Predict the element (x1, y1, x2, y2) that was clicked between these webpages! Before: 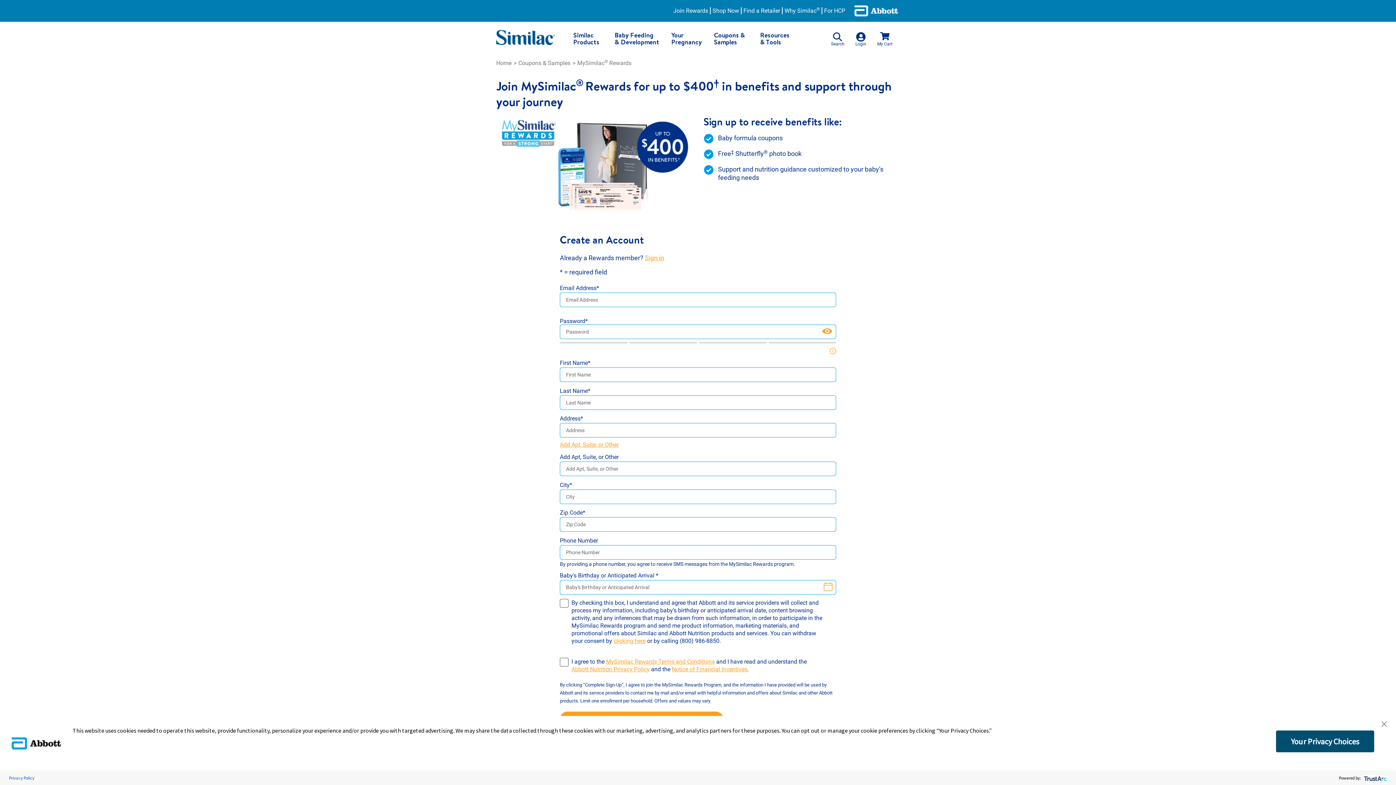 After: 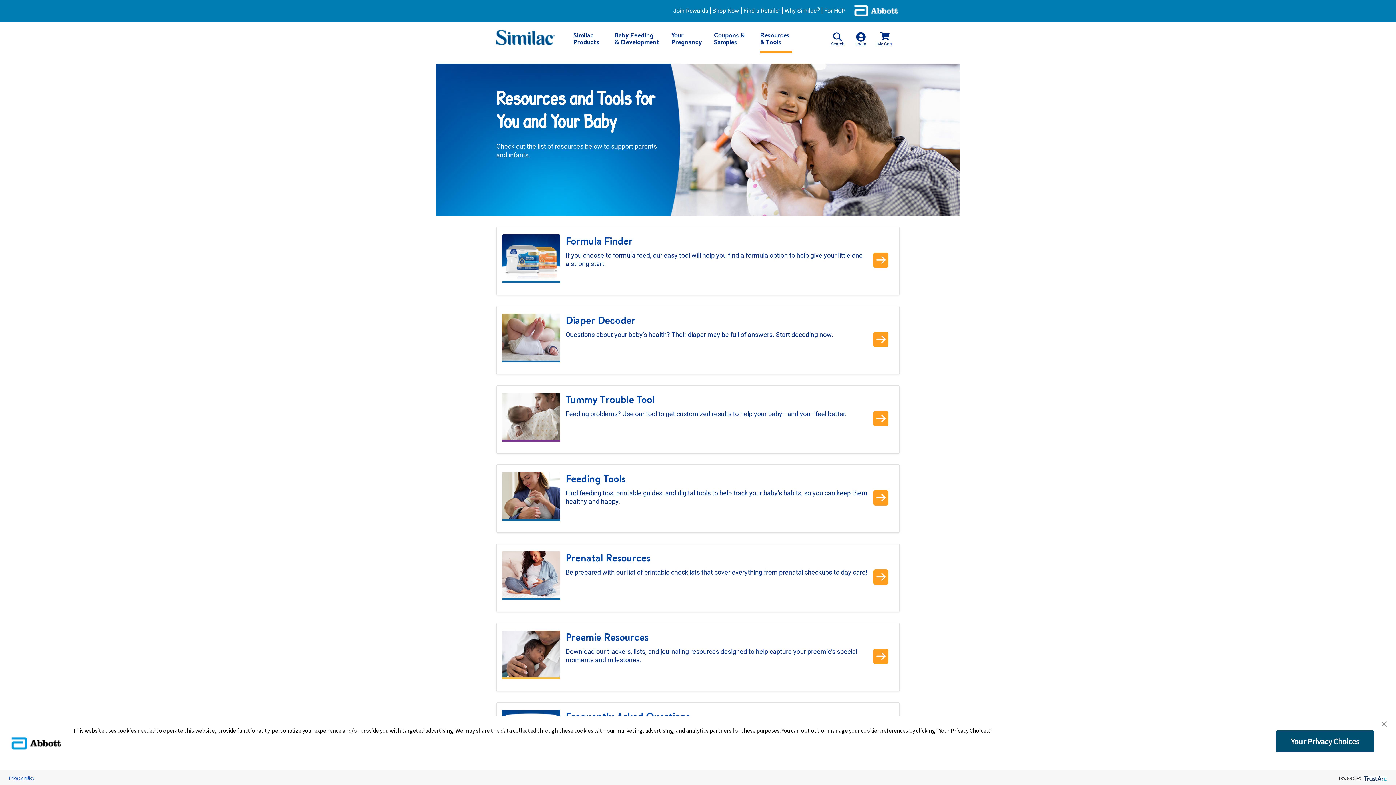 Action: label: Resources & Tools bbox: (760, 31, 792, 45)